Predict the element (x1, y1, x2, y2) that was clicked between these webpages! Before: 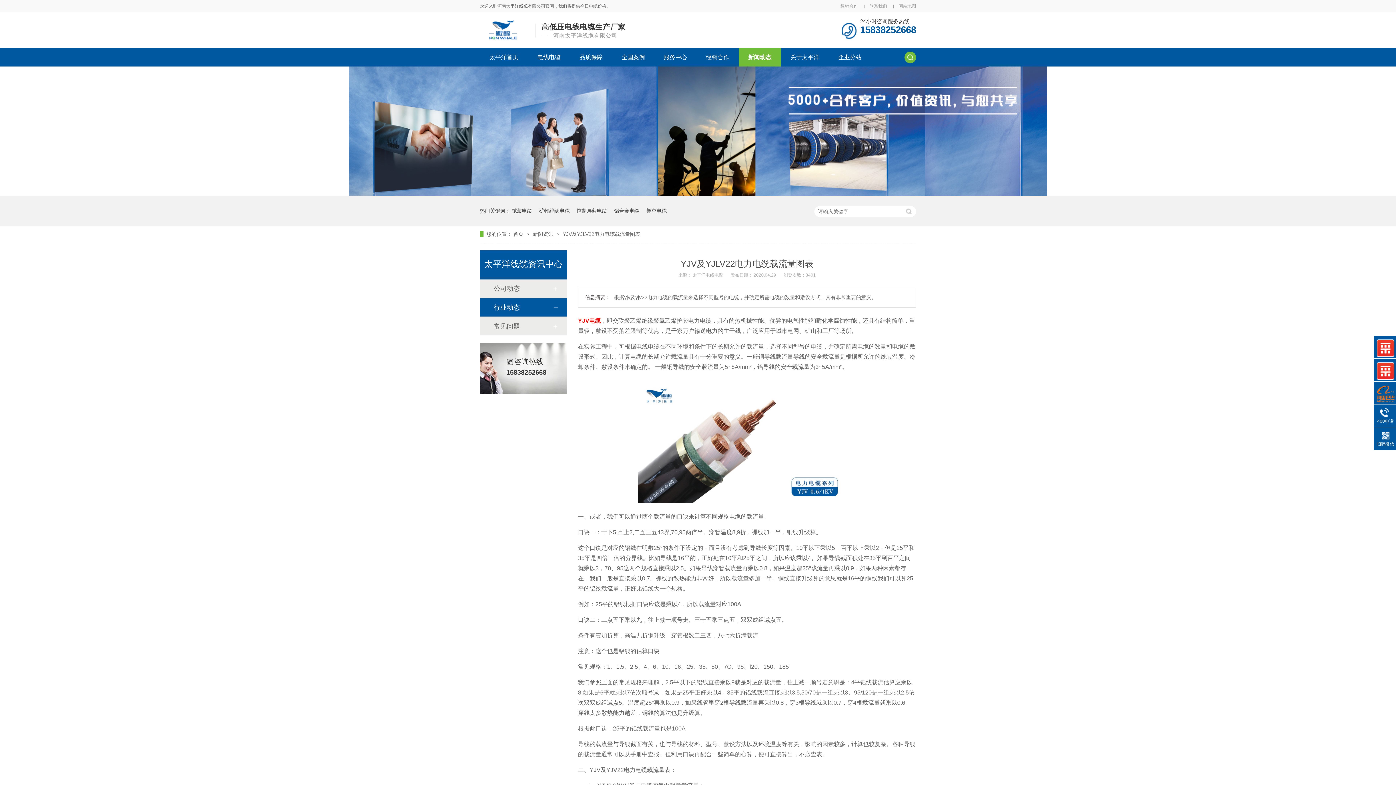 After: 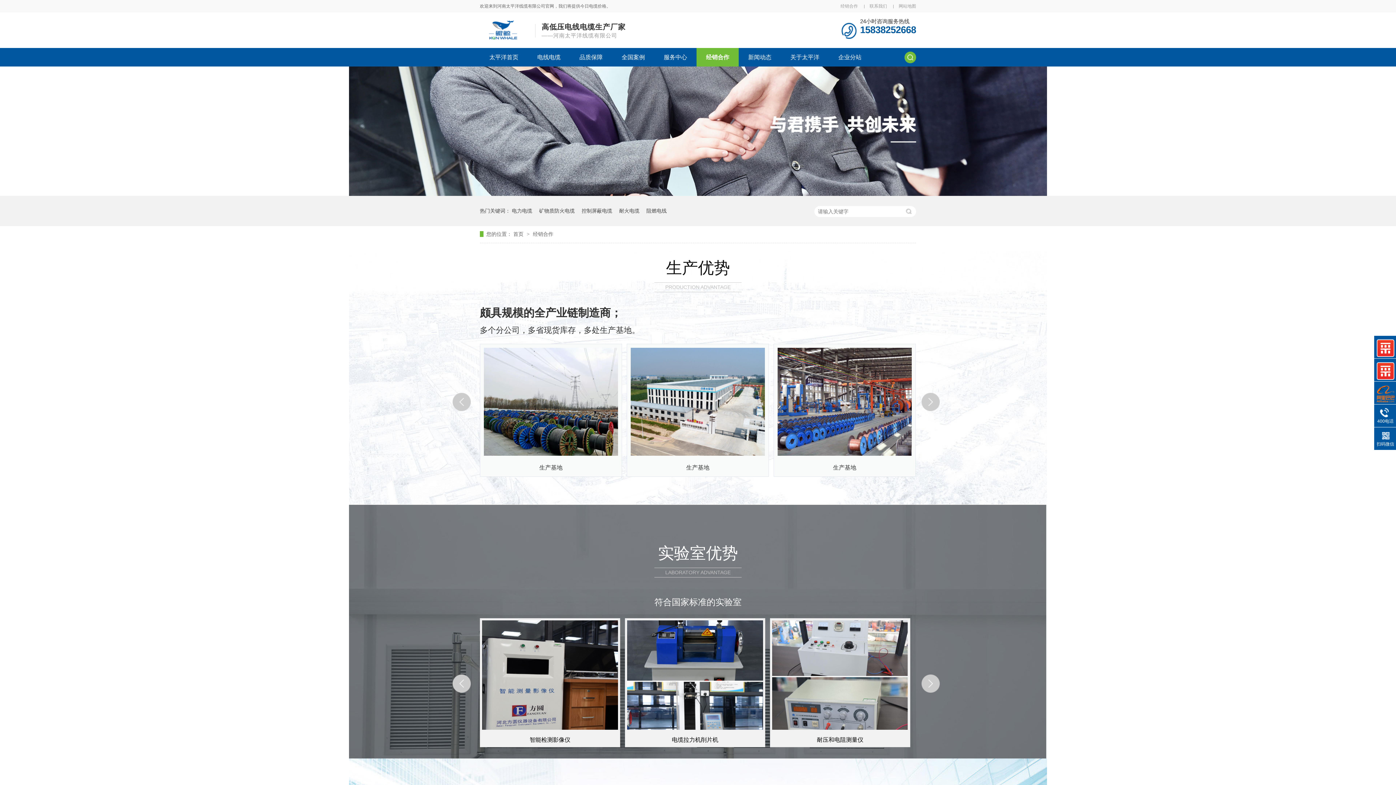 Action: label: 经销合作 bbox: (835, 0, 858, 12)